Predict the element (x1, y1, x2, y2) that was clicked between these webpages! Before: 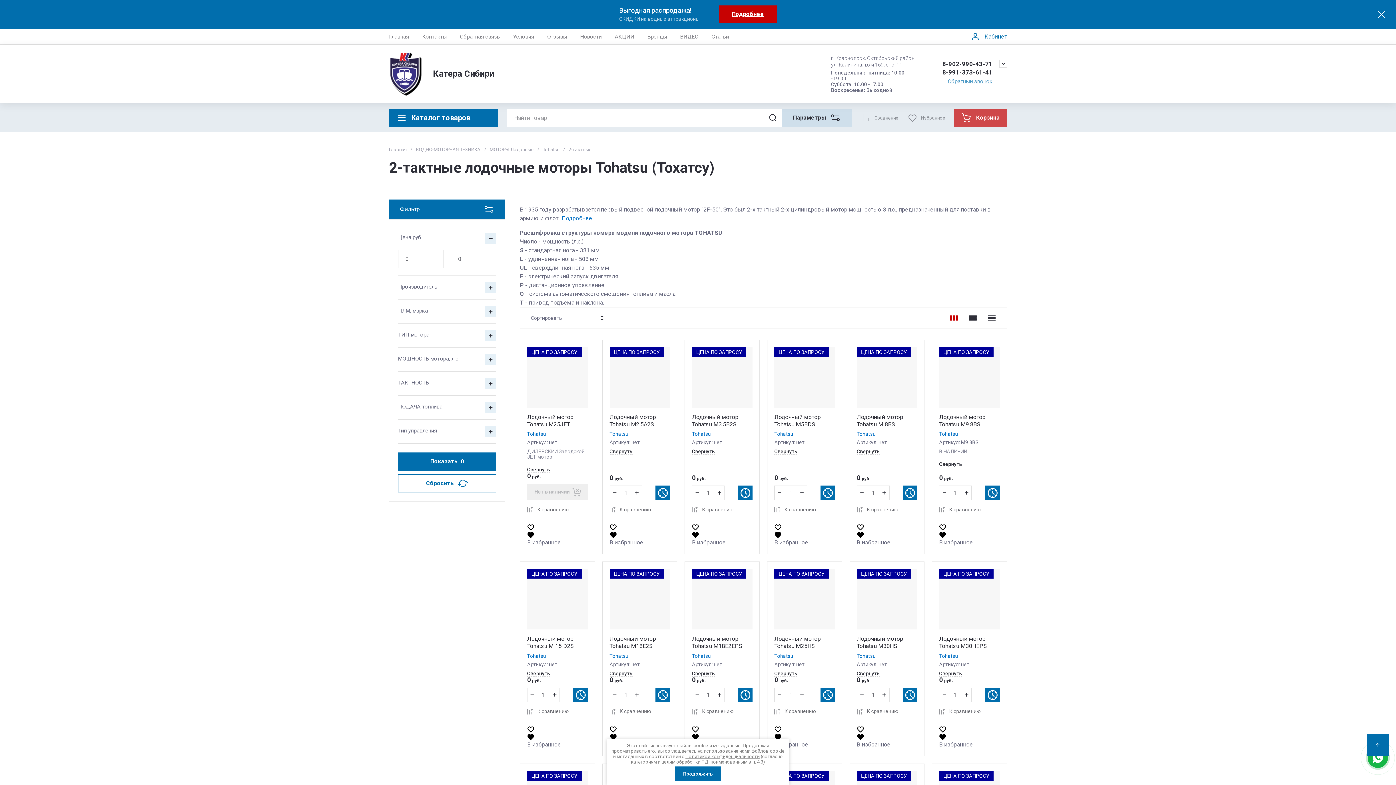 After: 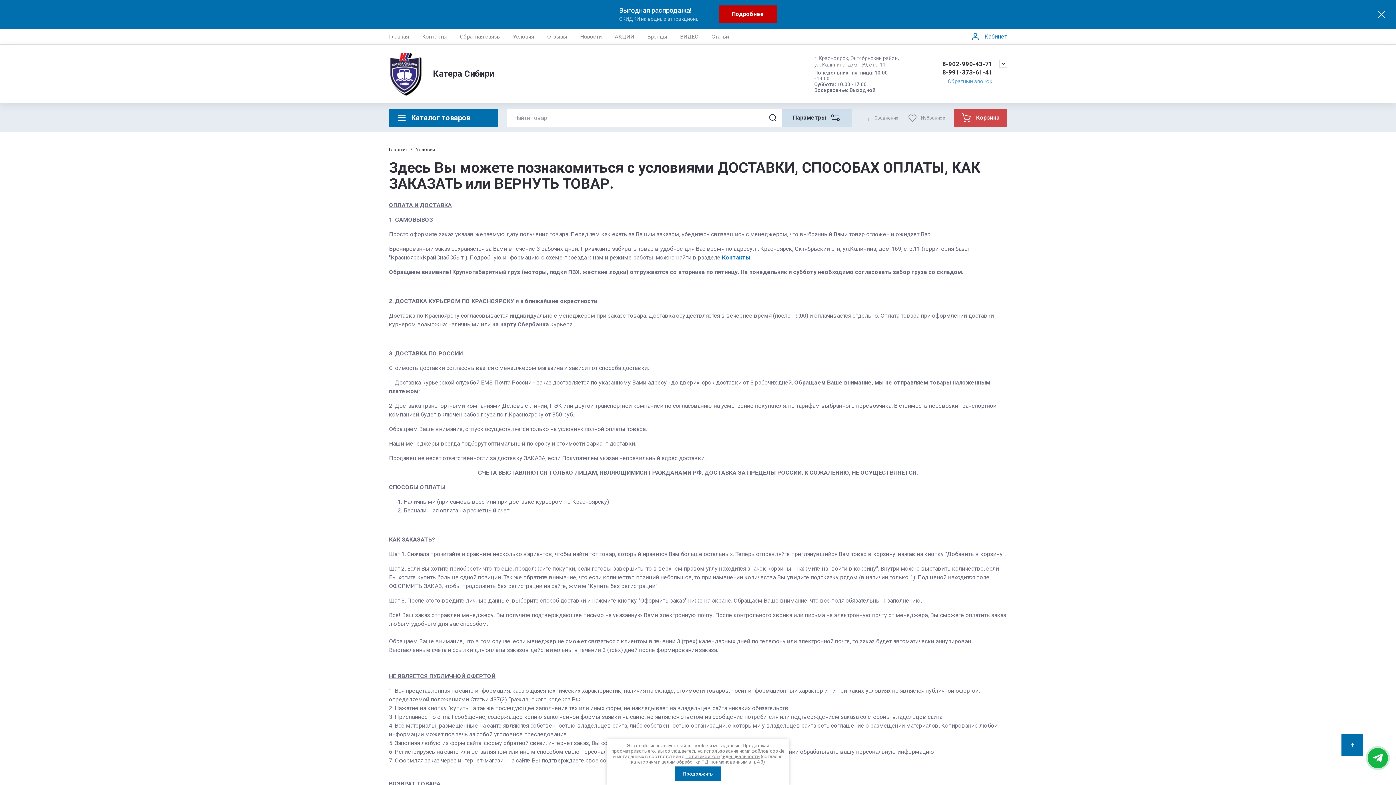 Action: label: Условия bbox: (506, 29, 540, 44)